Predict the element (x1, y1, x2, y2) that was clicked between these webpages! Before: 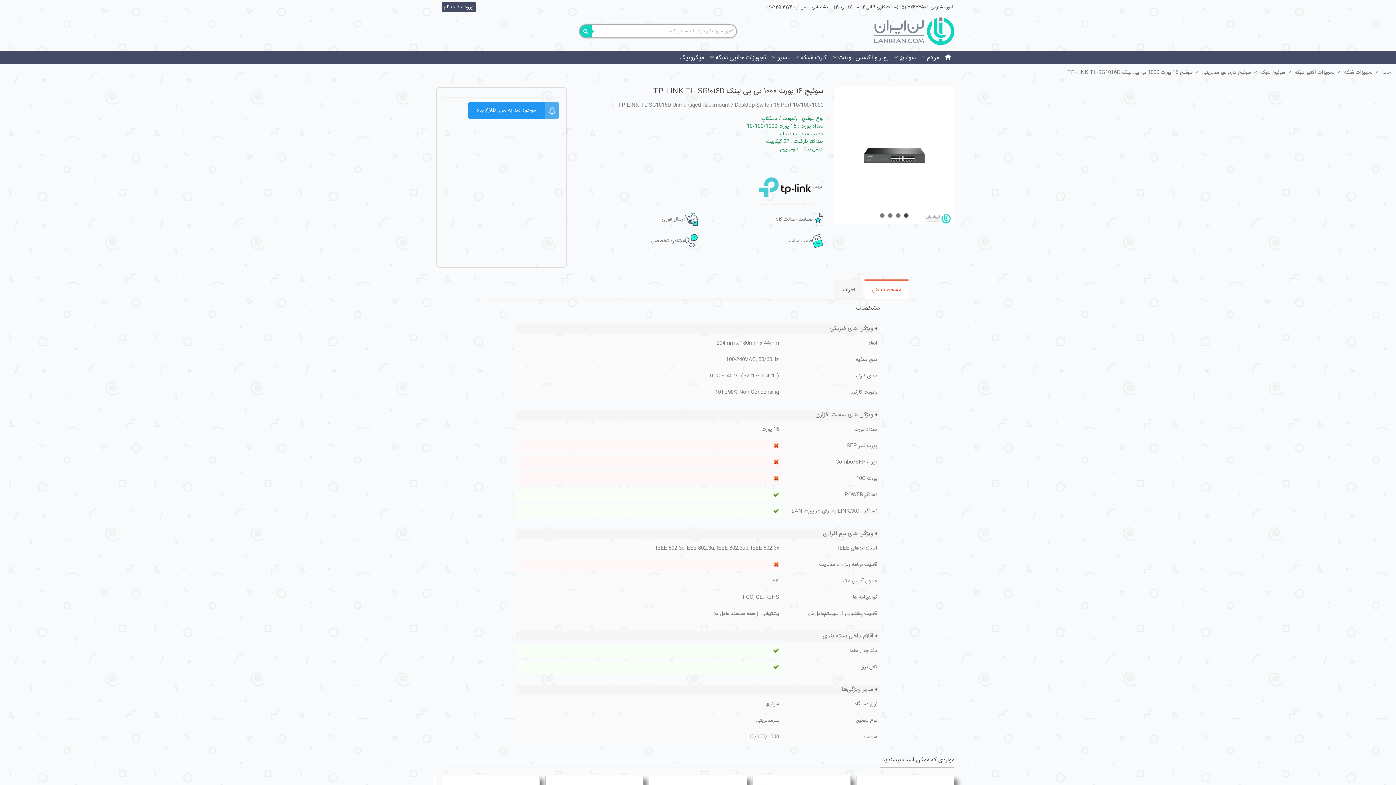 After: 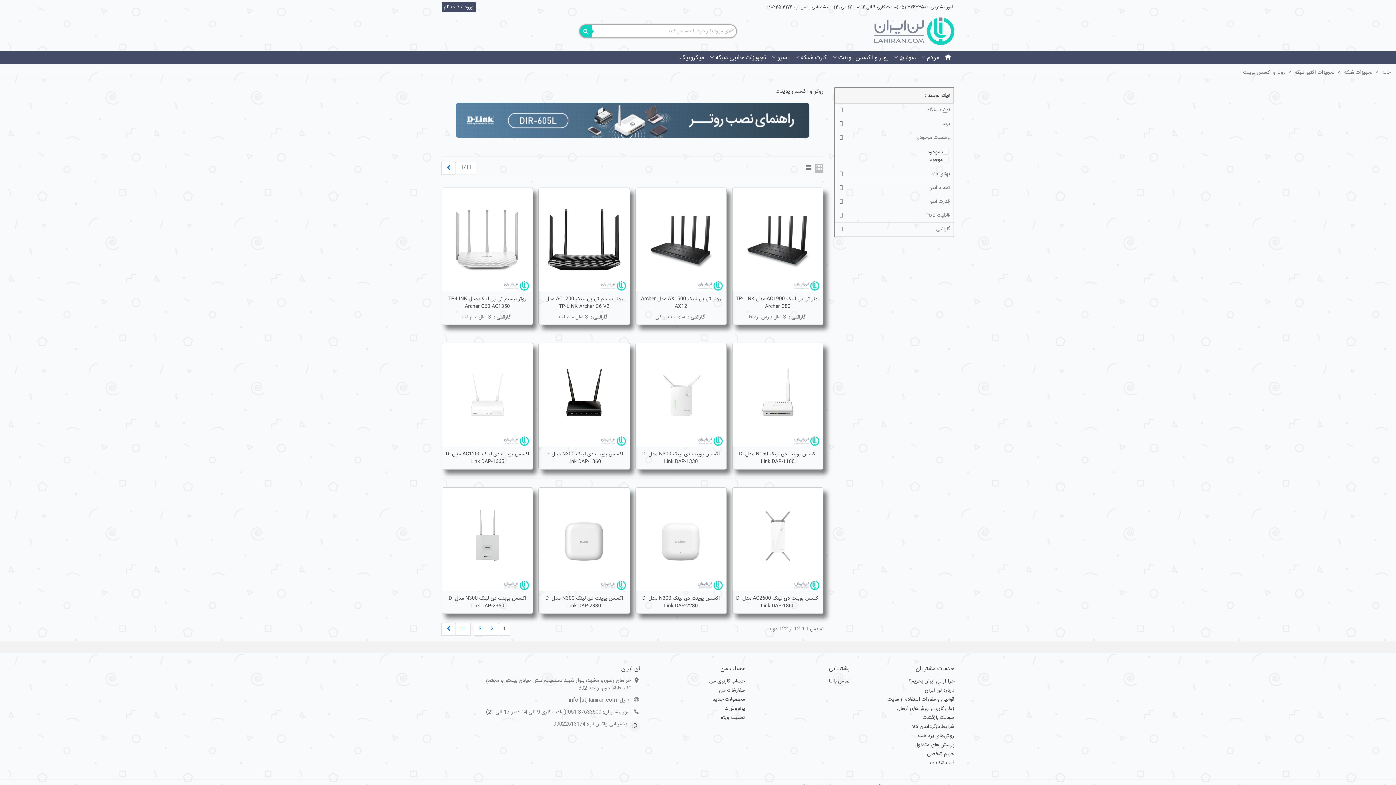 Action: bbox: (830, 51, 891, 64) label: روتر و اکسس پوینت